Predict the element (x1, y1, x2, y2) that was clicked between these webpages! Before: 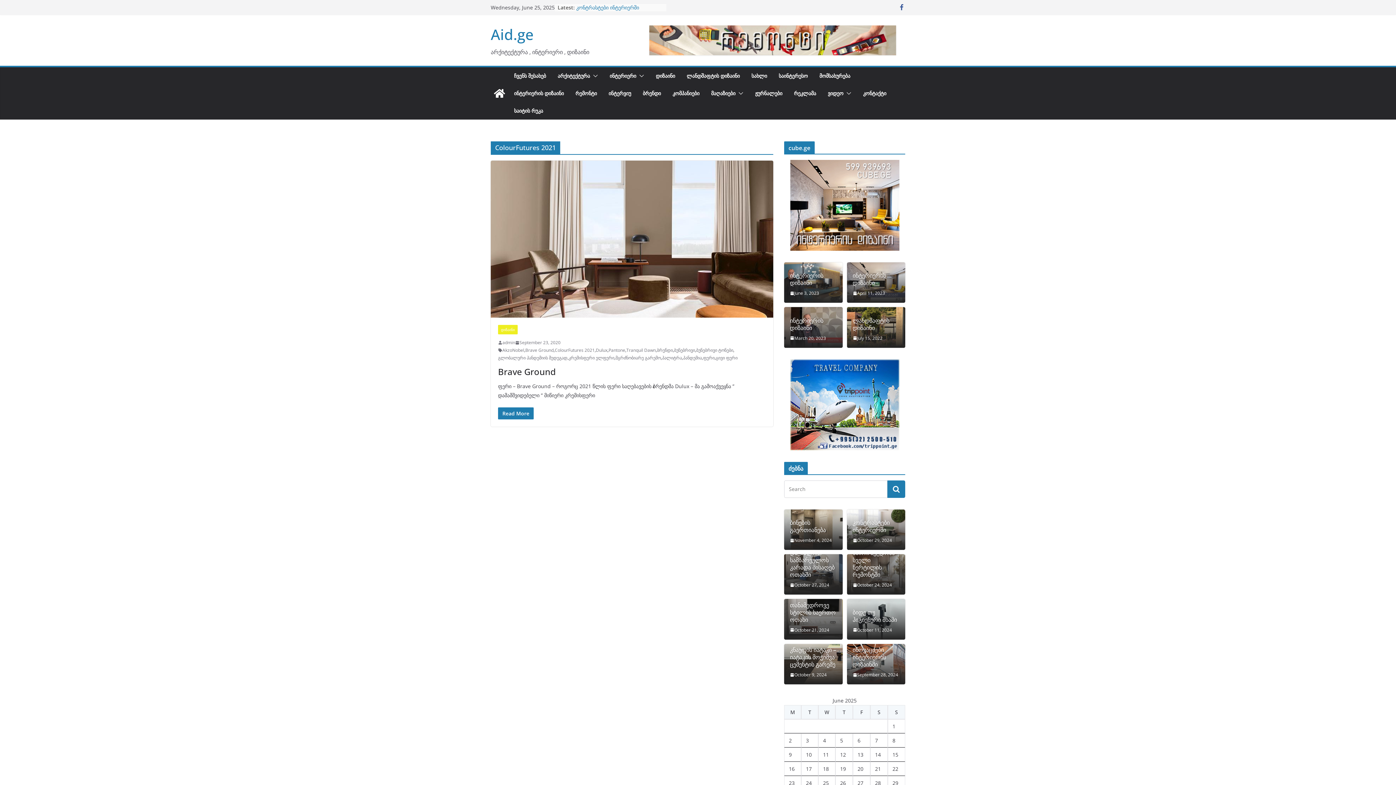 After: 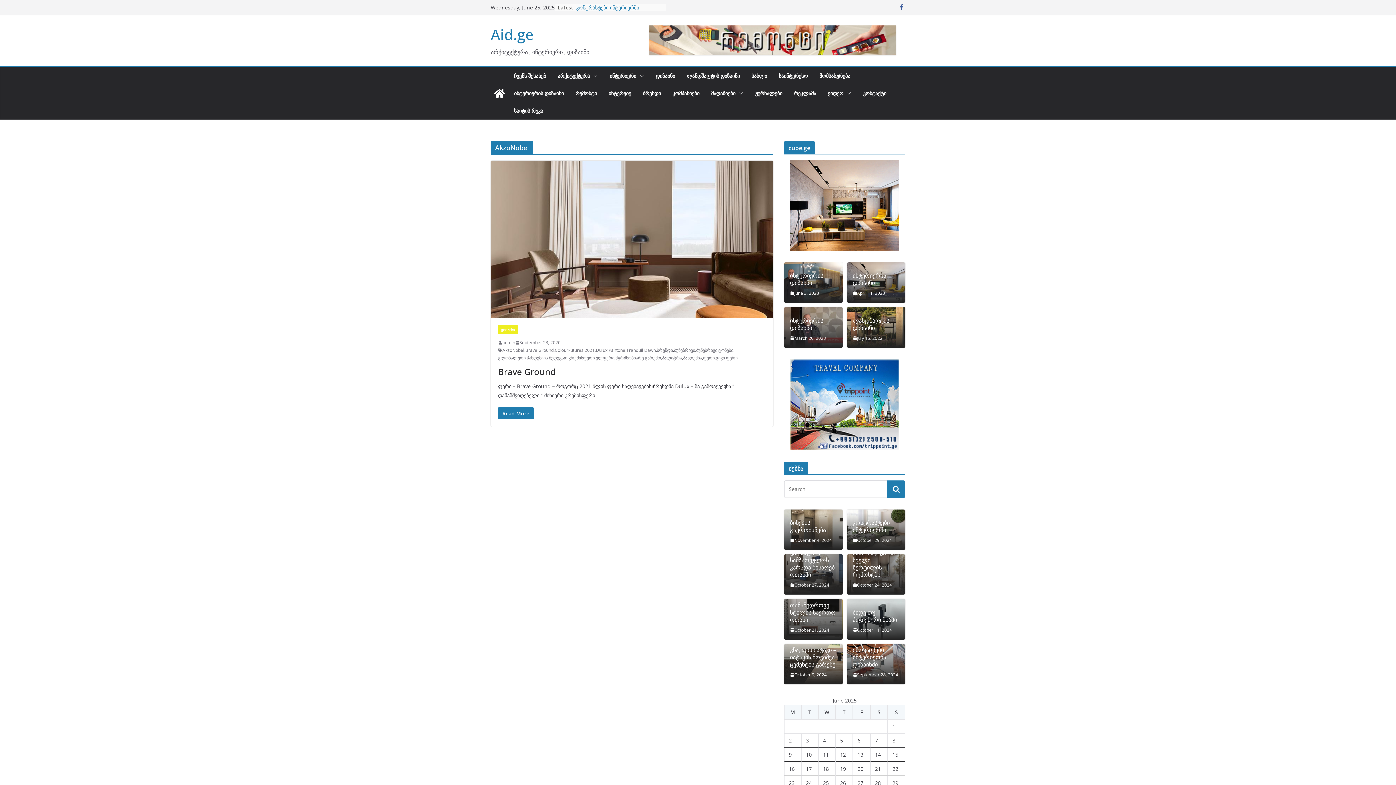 Action: bbox: (502, 346, 524, 354) label: AkzoNobel